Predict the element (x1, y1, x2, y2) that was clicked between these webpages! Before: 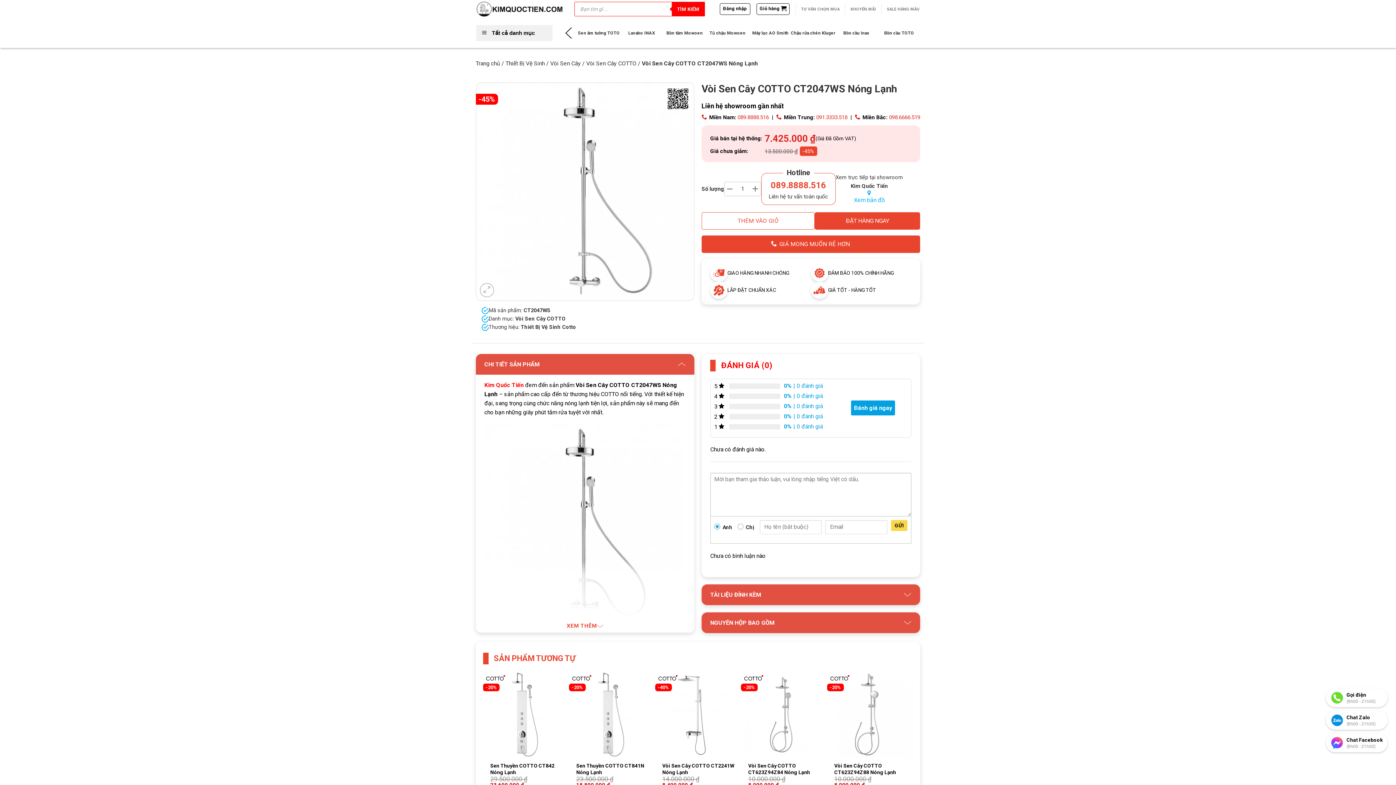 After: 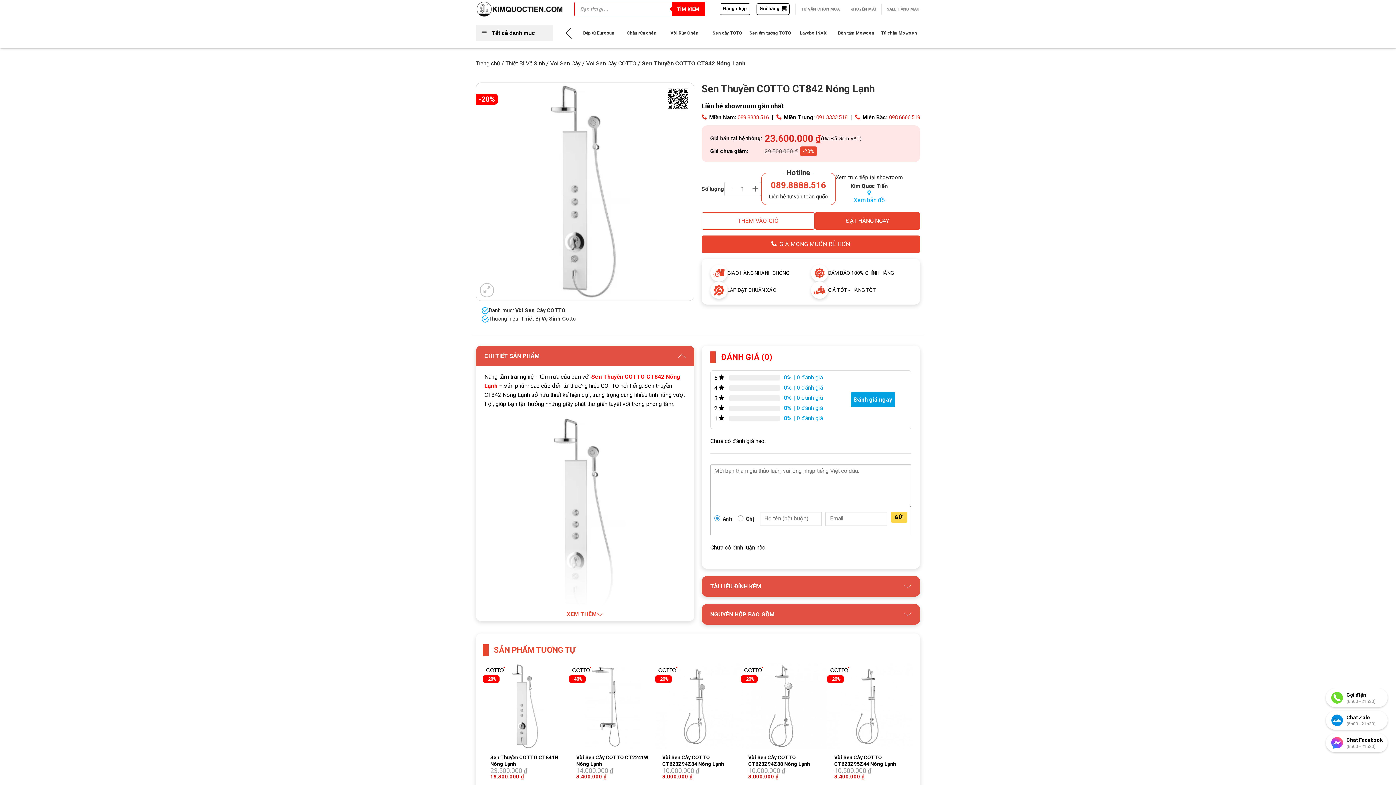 Action: label: Sen Thuyền COTTO CT842 Nóng Lạnh bbox: (490, 762, 565, 775)